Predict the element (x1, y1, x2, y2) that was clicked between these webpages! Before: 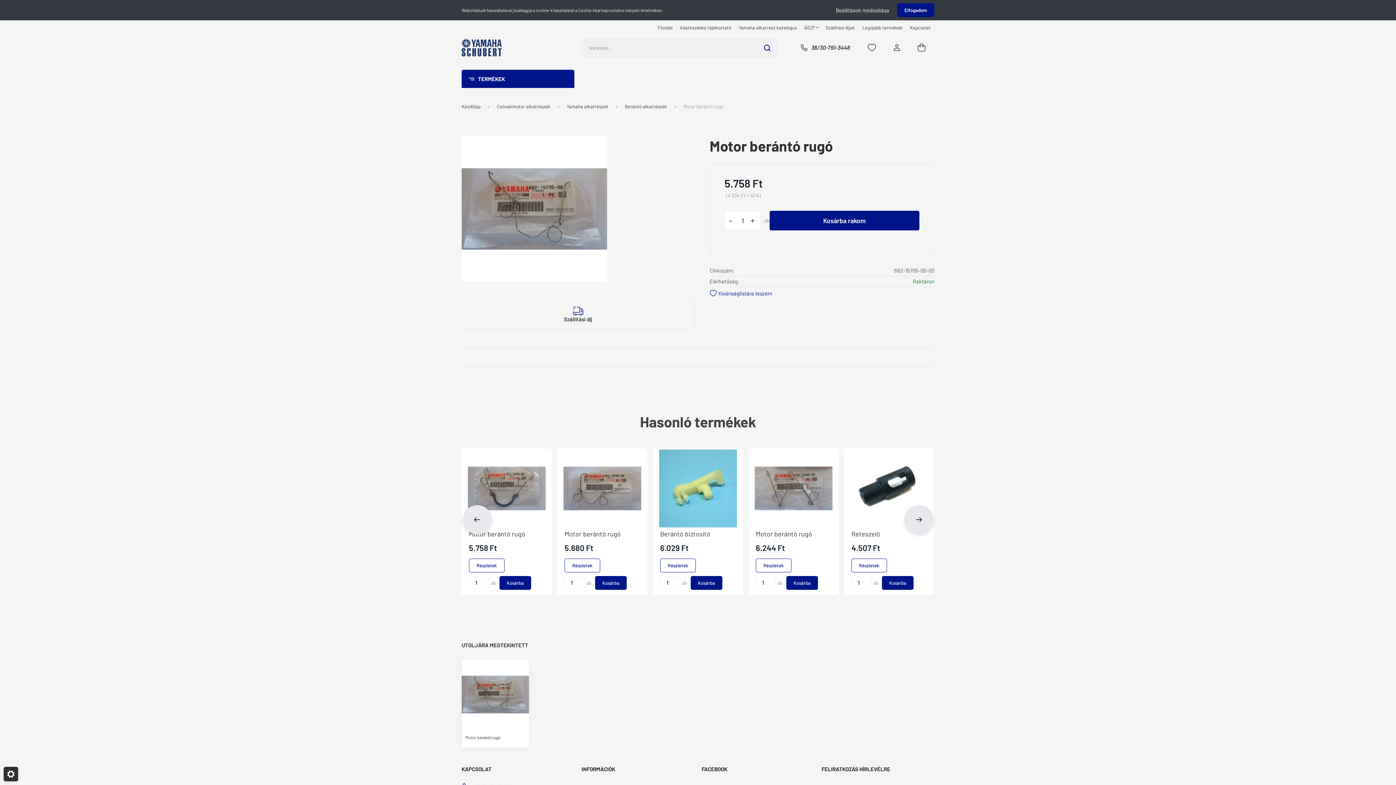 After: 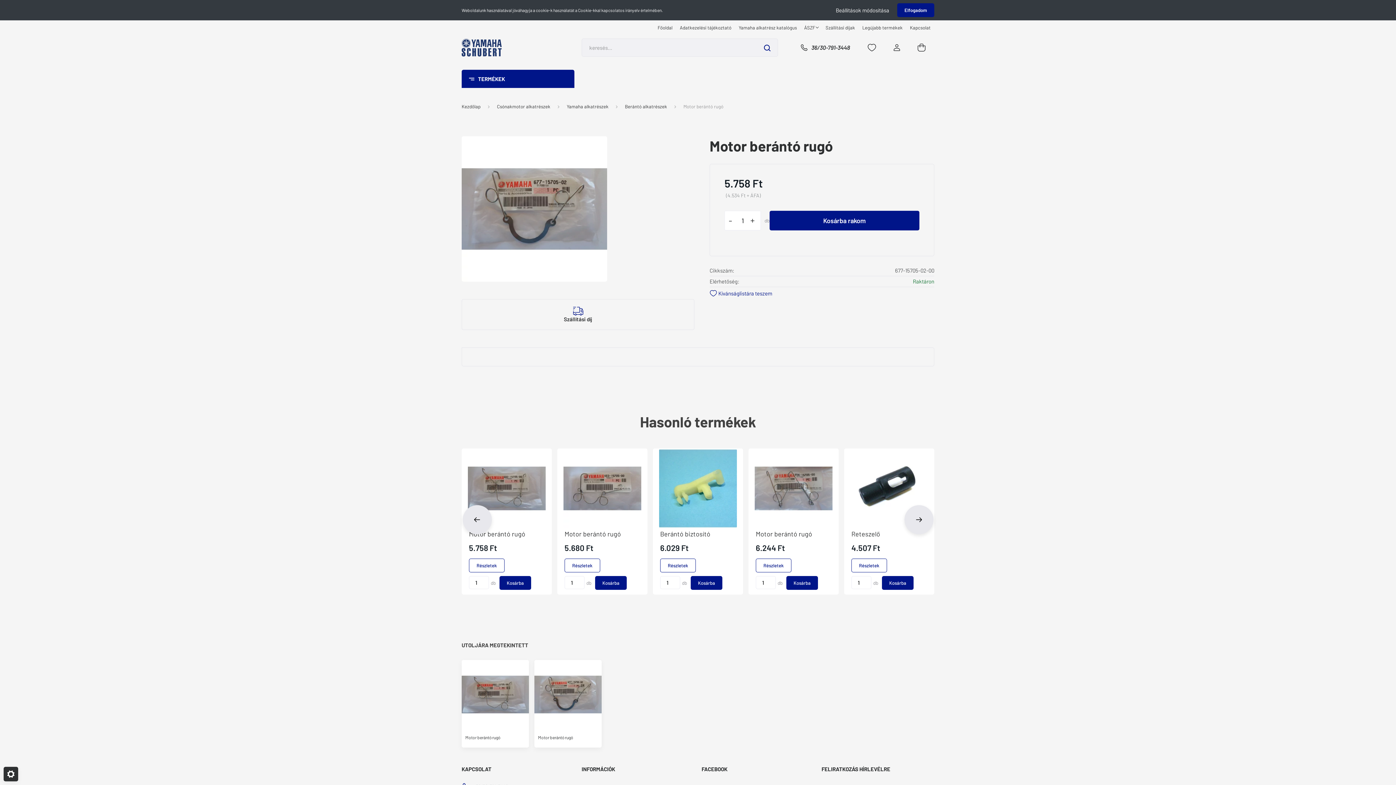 Action: bbox: (469, 530, 525, 538) label: Motor berántó rugó